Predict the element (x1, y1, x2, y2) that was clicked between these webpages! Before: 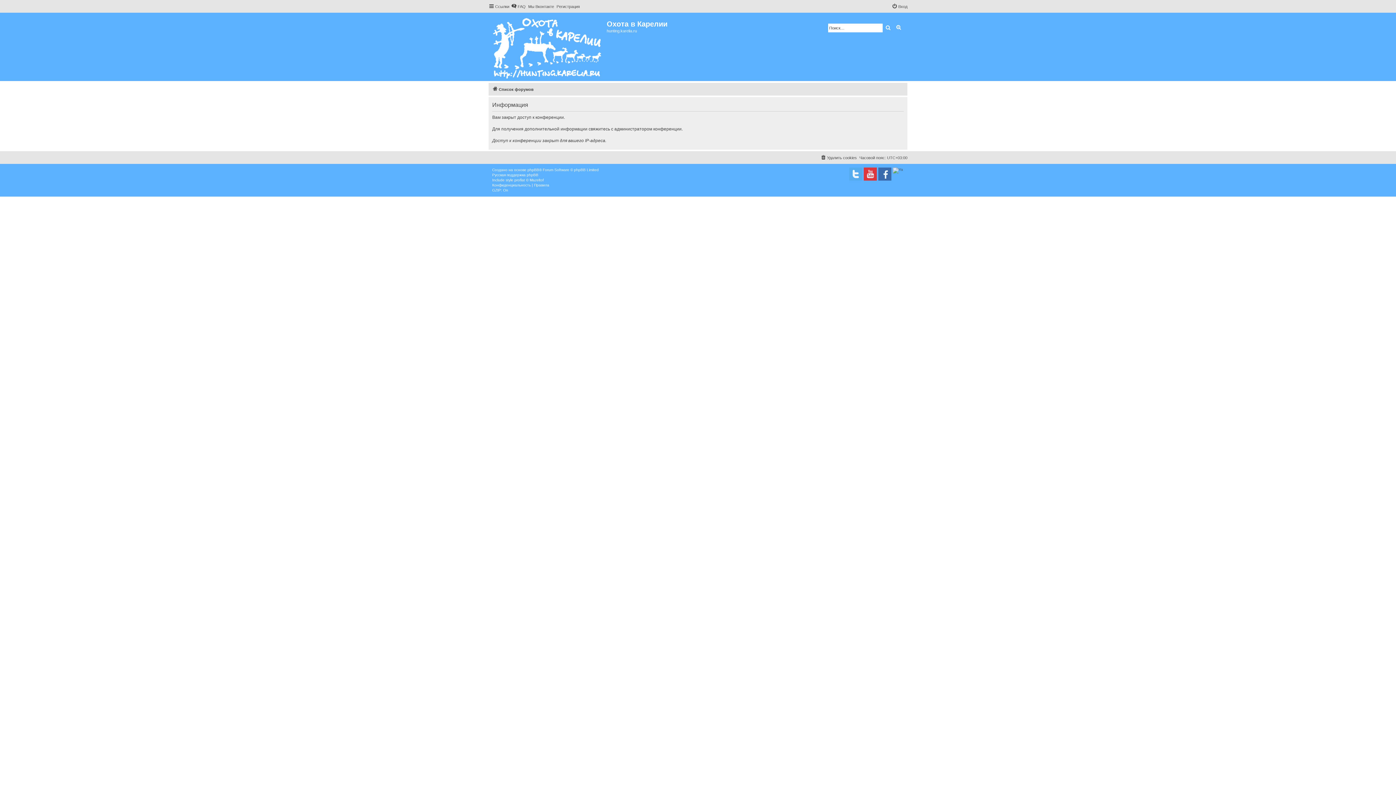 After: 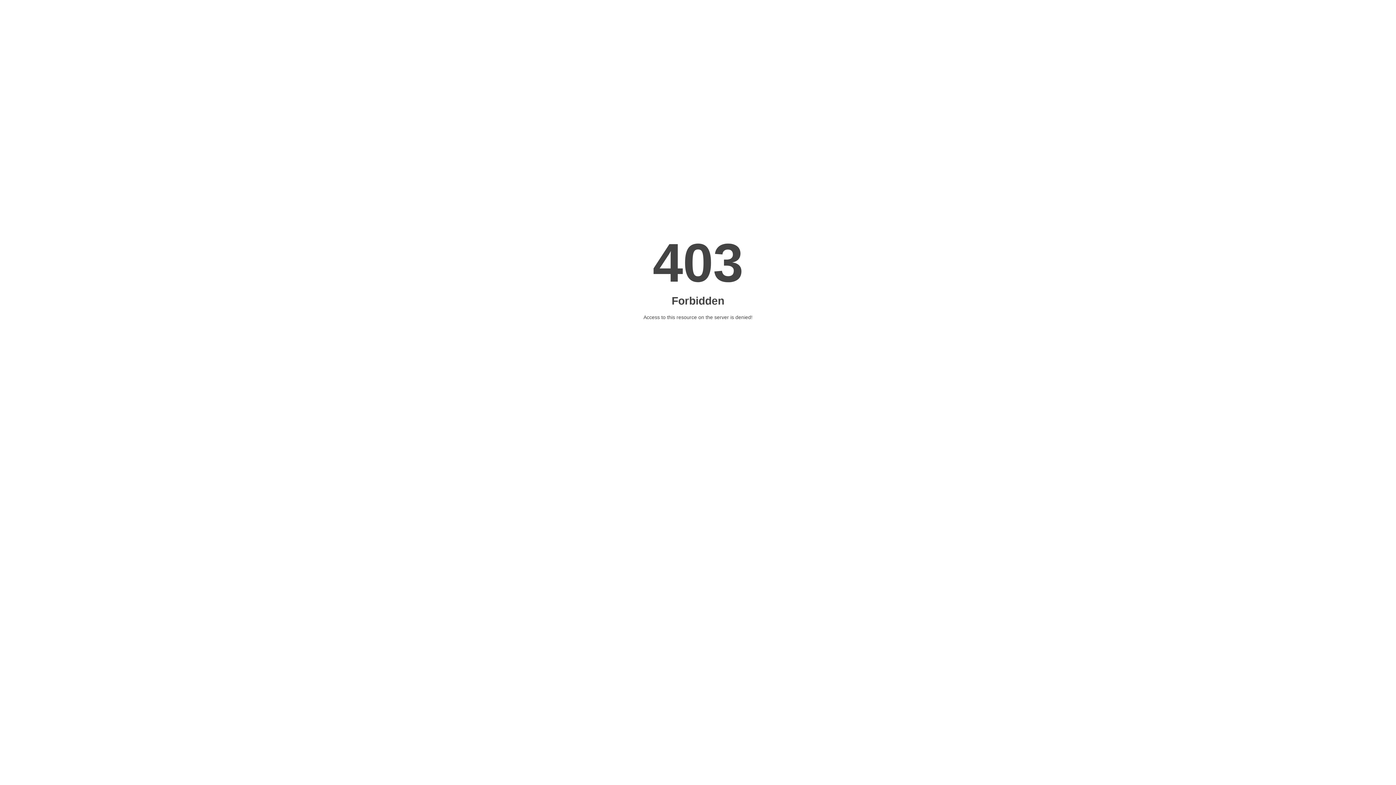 Action: label: proflat © Mazeltof bbox: (514, 177, 544, 182)